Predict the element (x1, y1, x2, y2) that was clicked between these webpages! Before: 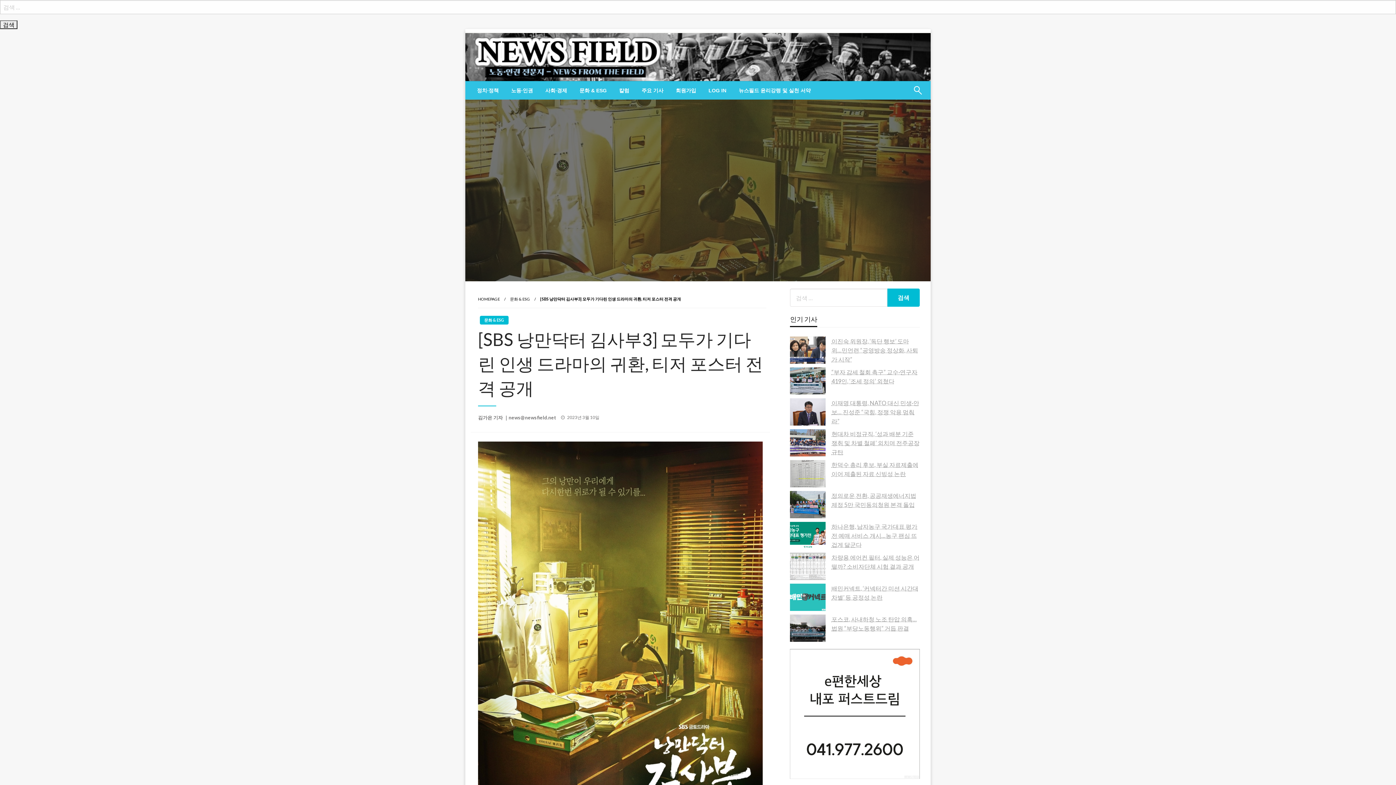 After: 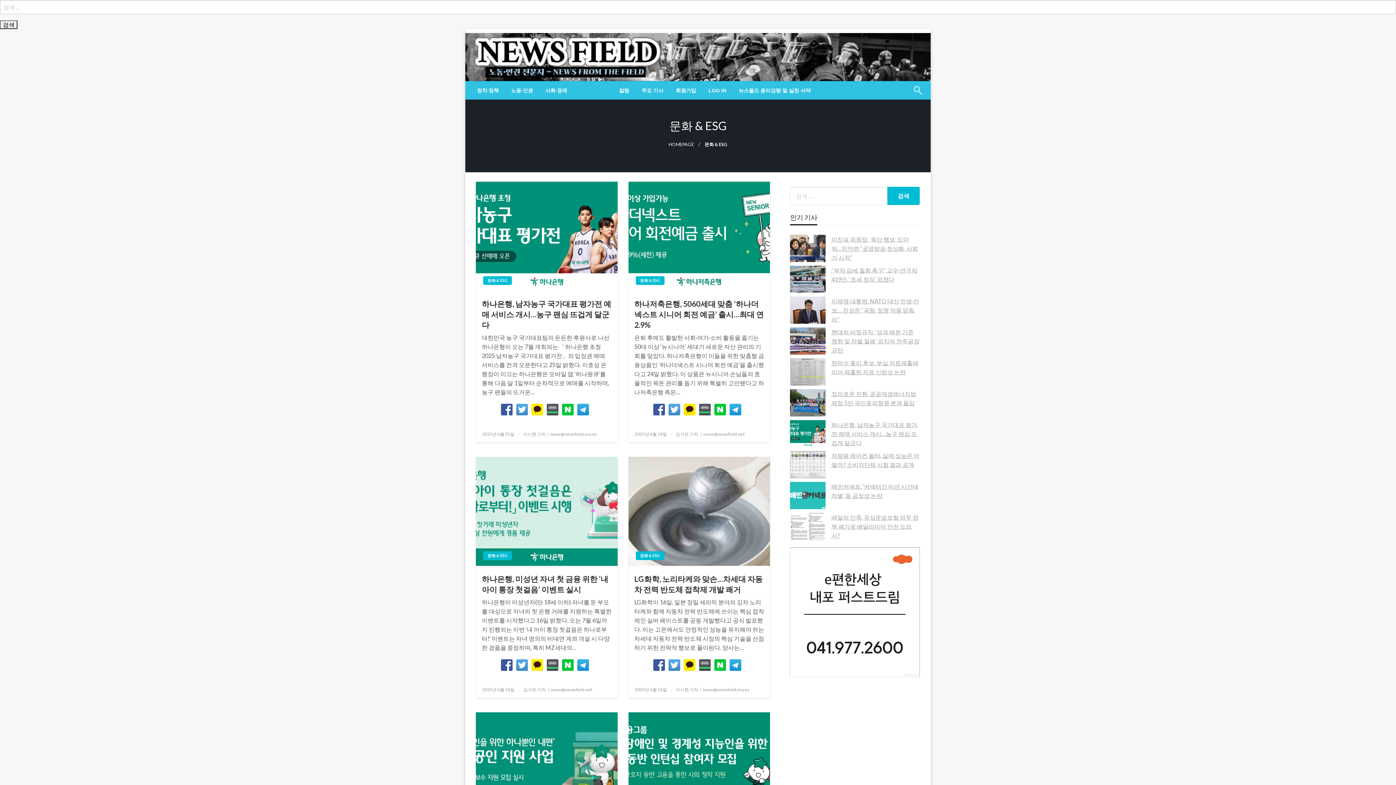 Action: bbox: (480, 316, 508, 324) label: 문화 & ESG